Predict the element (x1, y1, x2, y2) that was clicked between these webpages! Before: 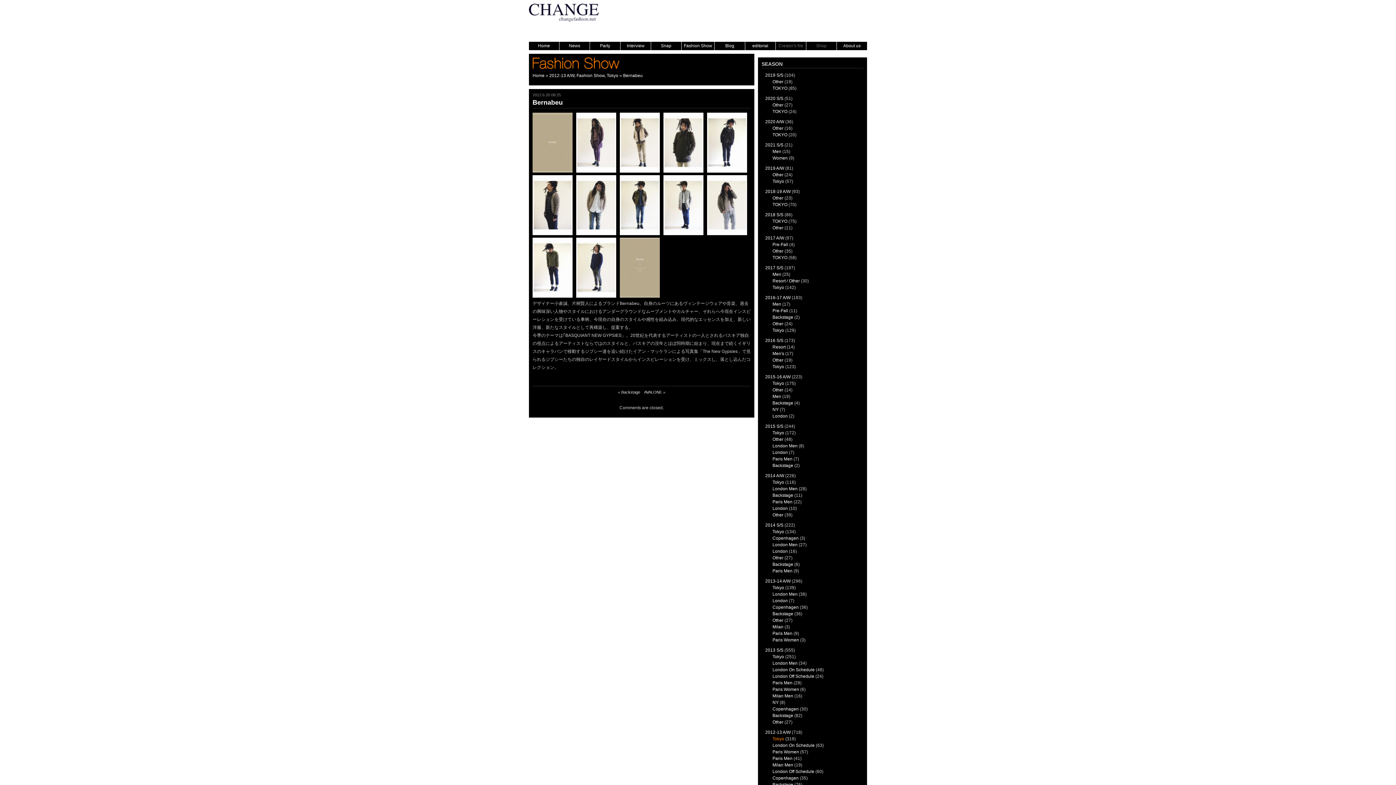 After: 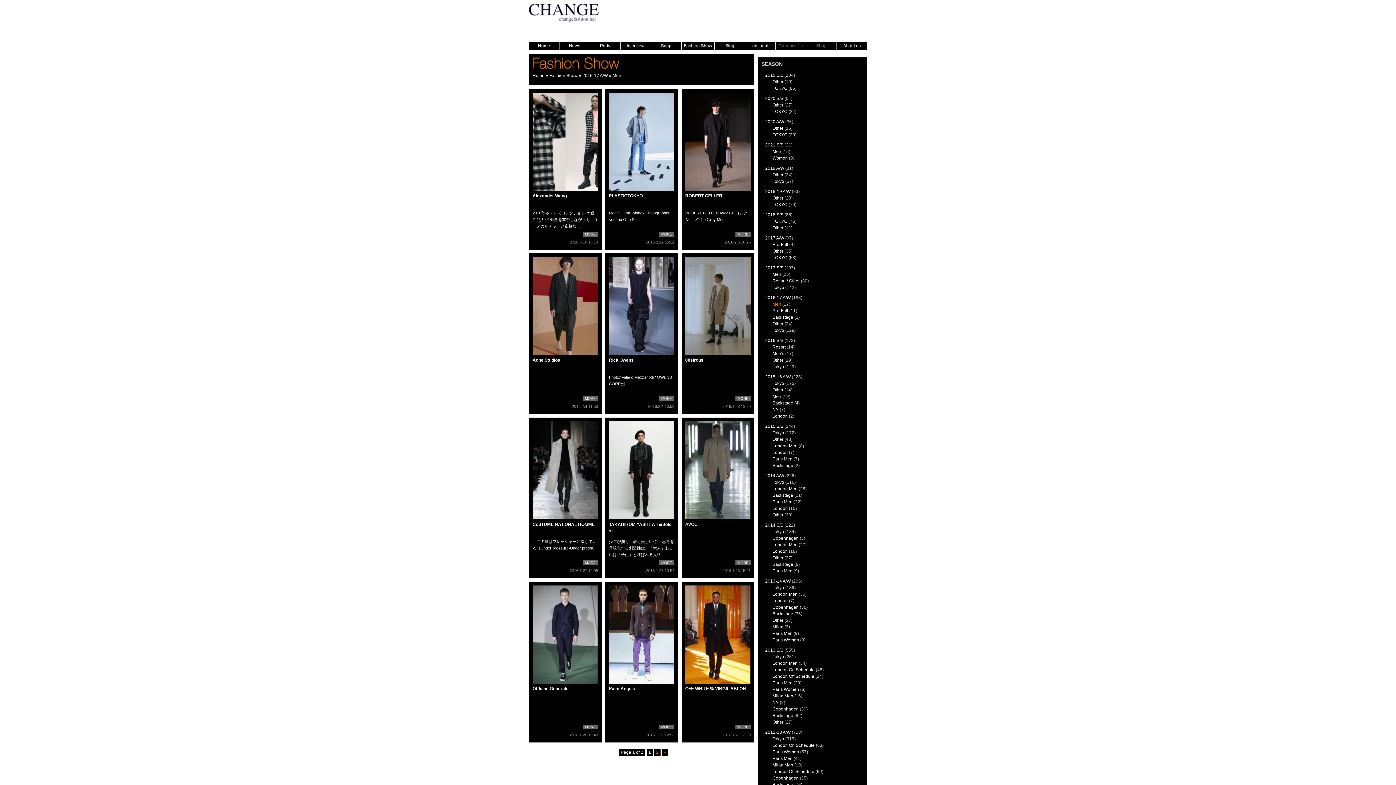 Action: label: Men bbox: (772, 301, 781, 306)